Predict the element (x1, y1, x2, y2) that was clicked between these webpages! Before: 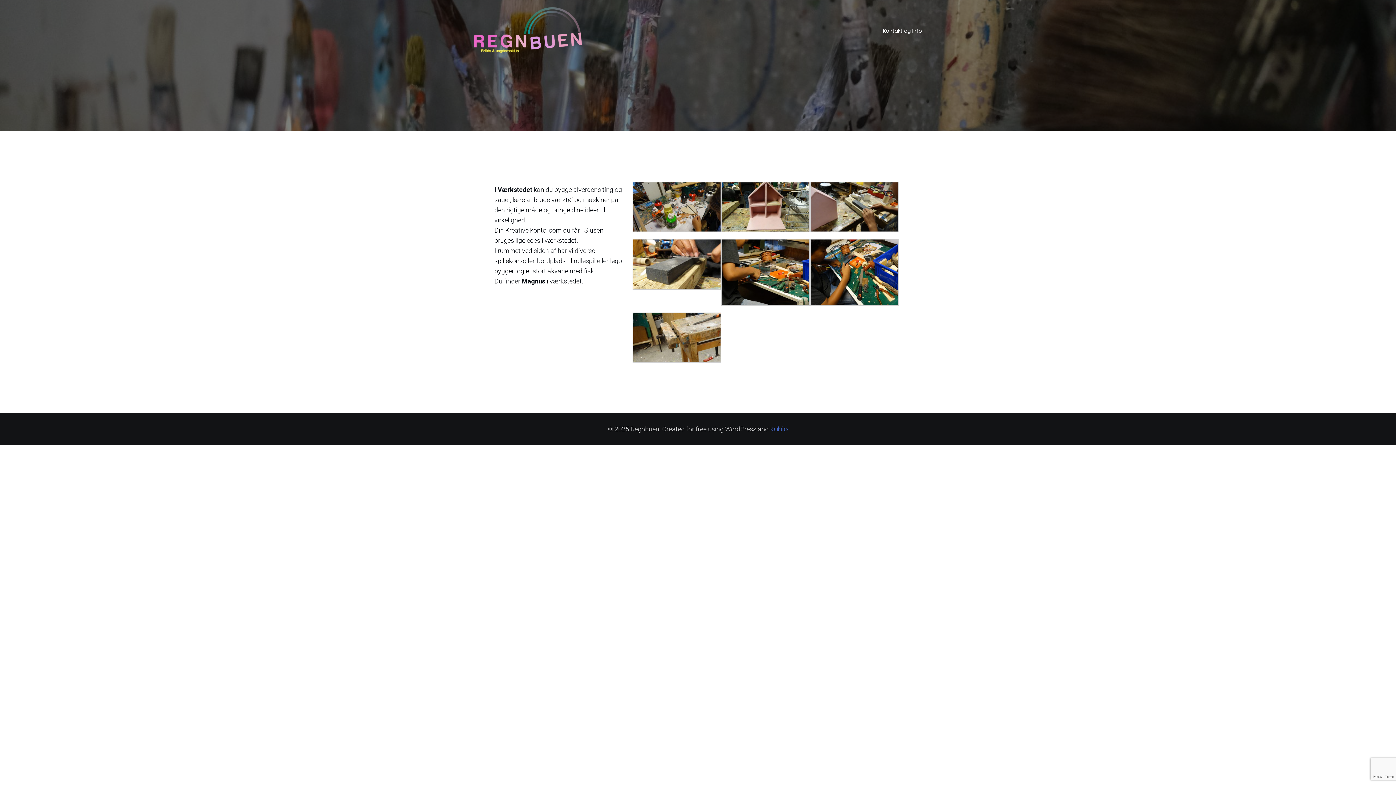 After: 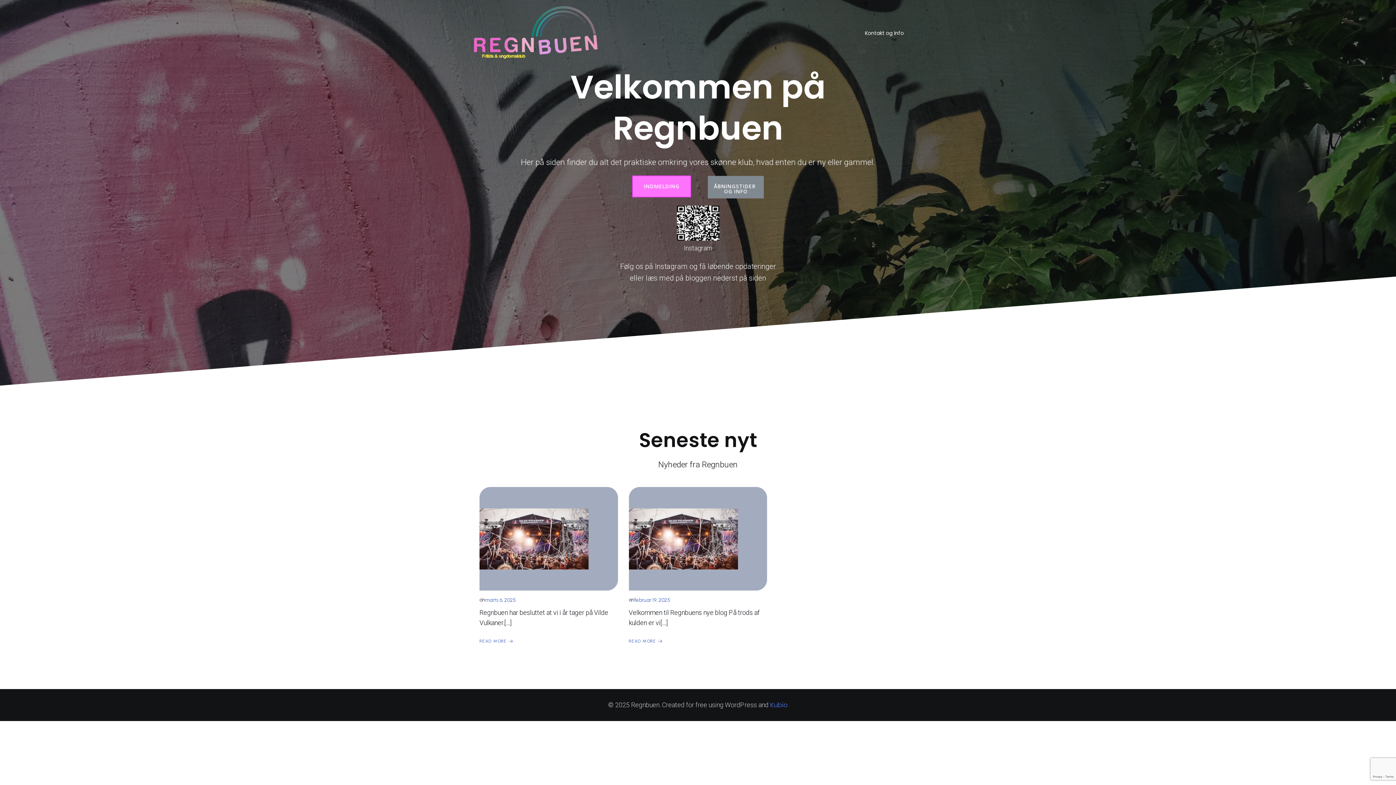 Action: bbox: (474, 7, 582, 54)